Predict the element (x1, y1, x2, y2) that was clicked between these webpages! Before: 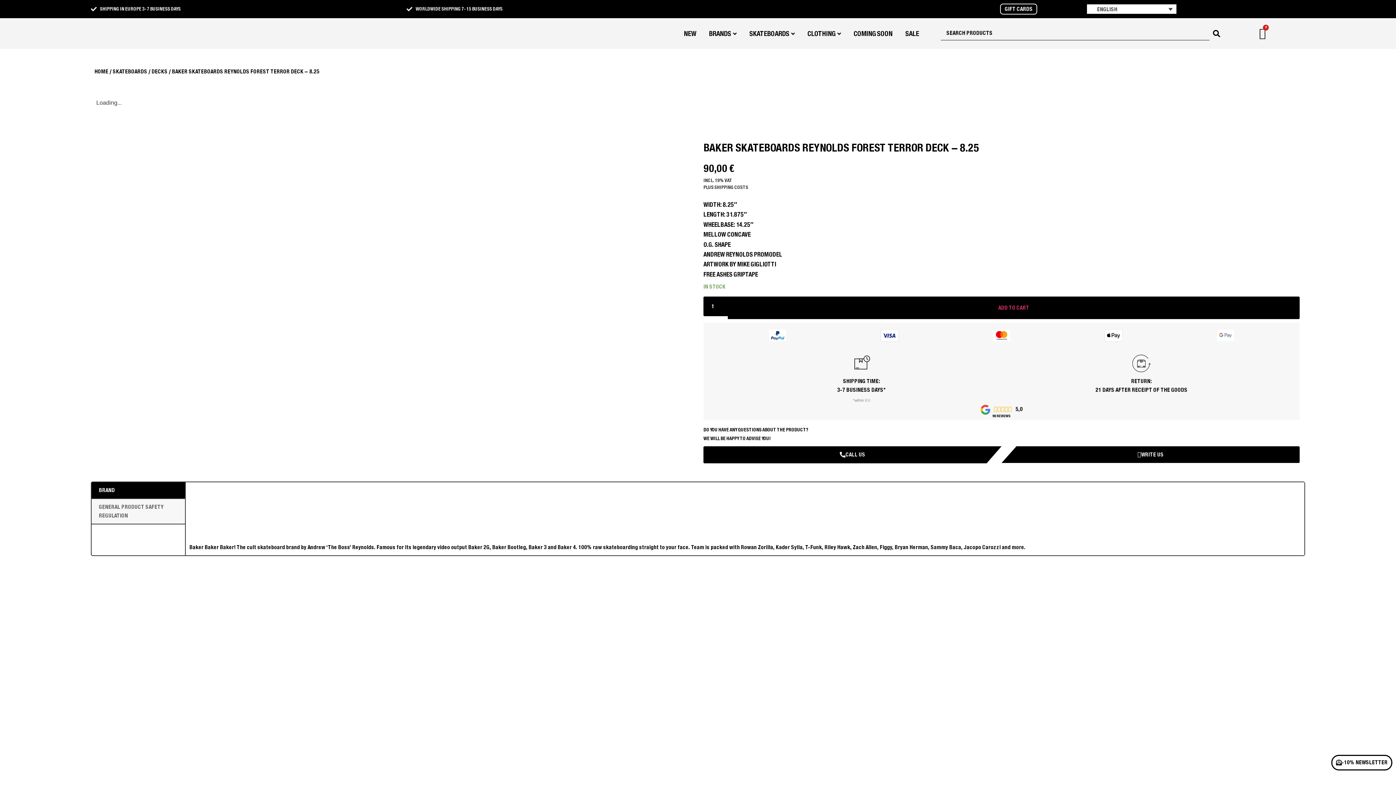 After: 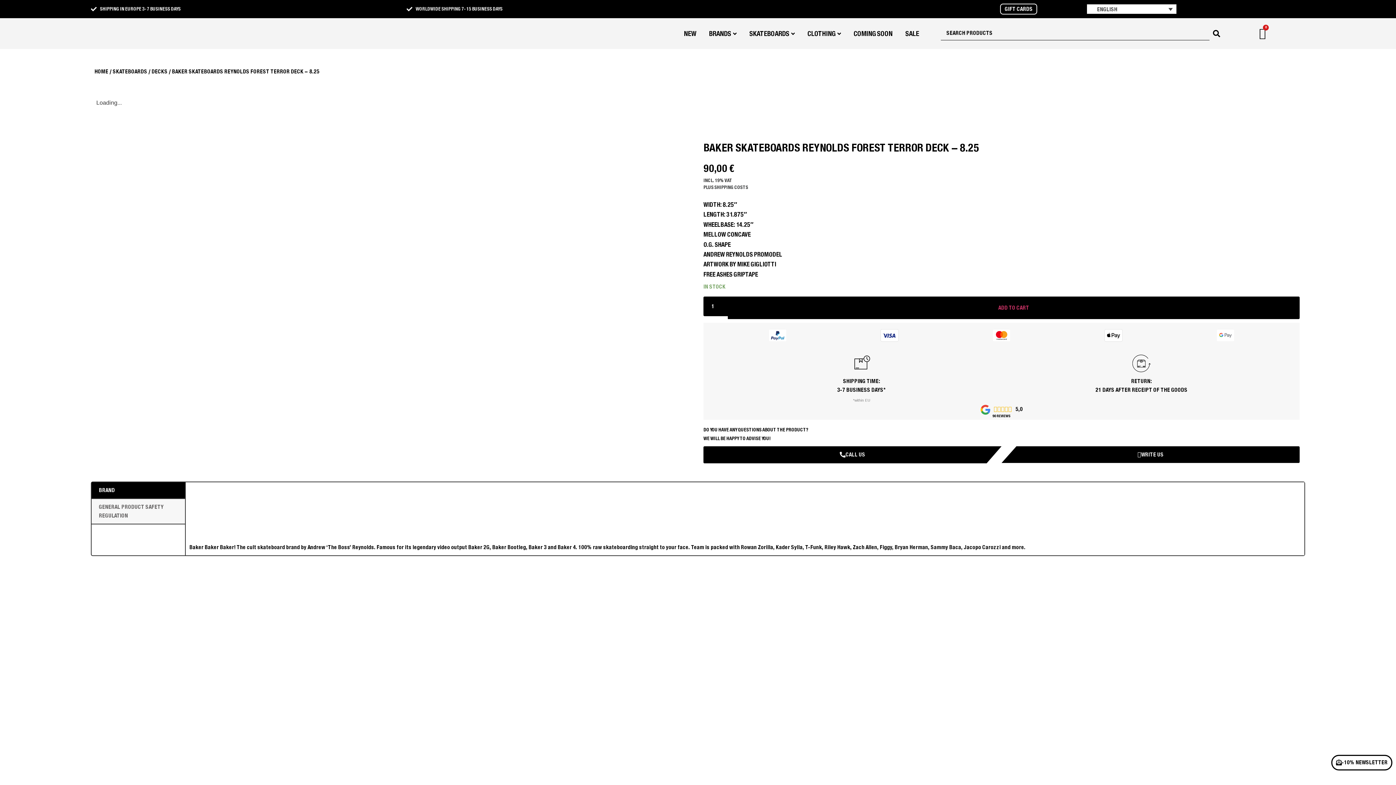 Action: bbox: (1015, 406, 1023, 412) label: 5,0